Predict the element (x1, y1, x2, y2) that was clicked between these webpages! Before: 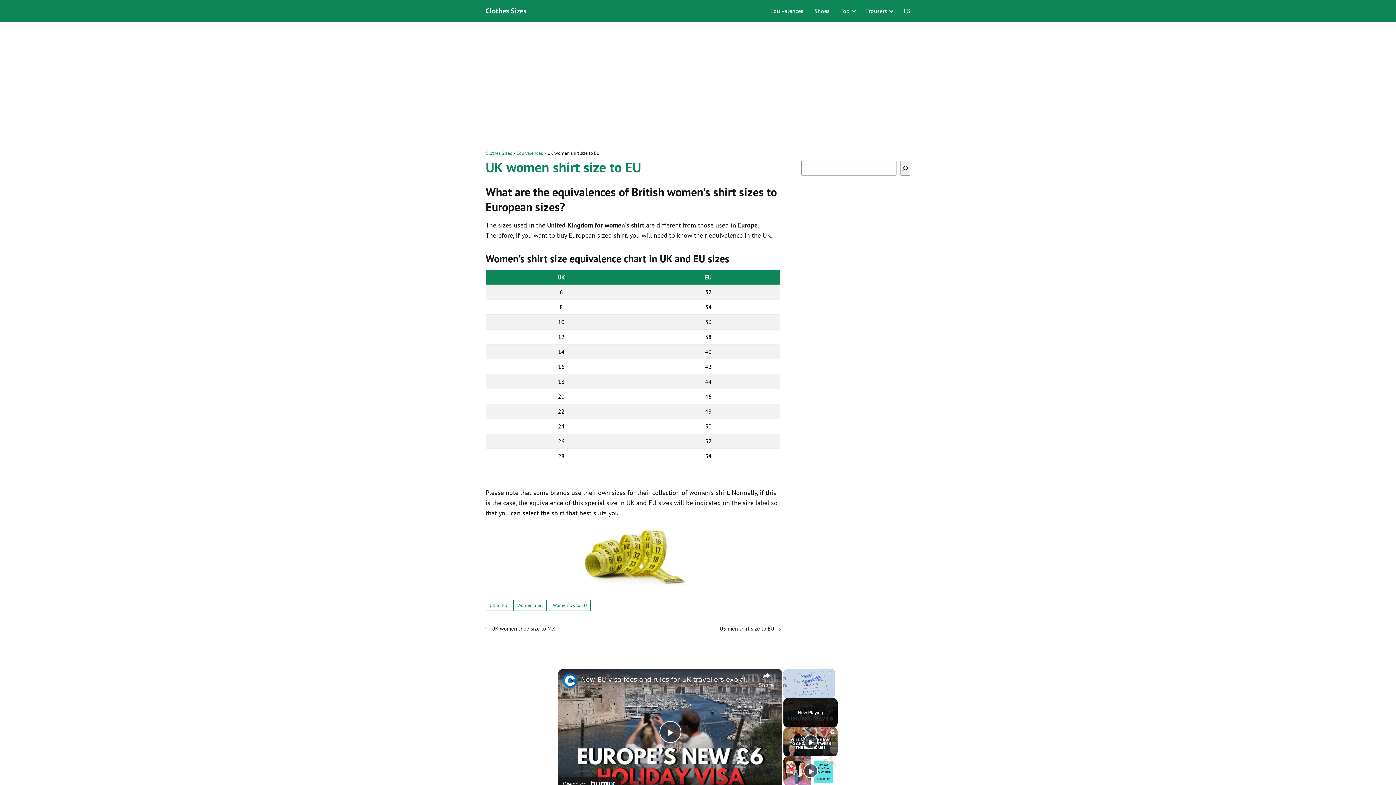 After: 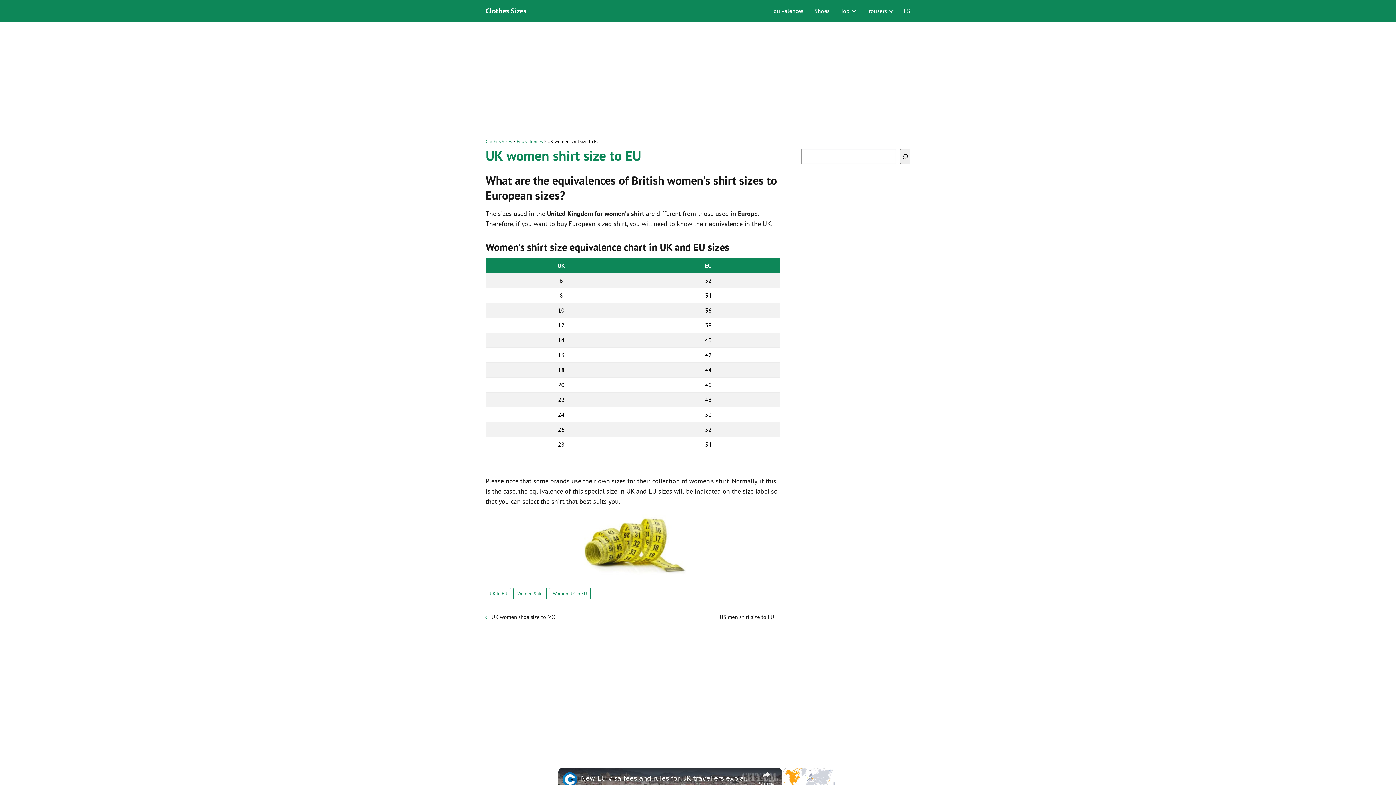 Action: bbox: (558, 777, 620, 791) label: Watch on Humix